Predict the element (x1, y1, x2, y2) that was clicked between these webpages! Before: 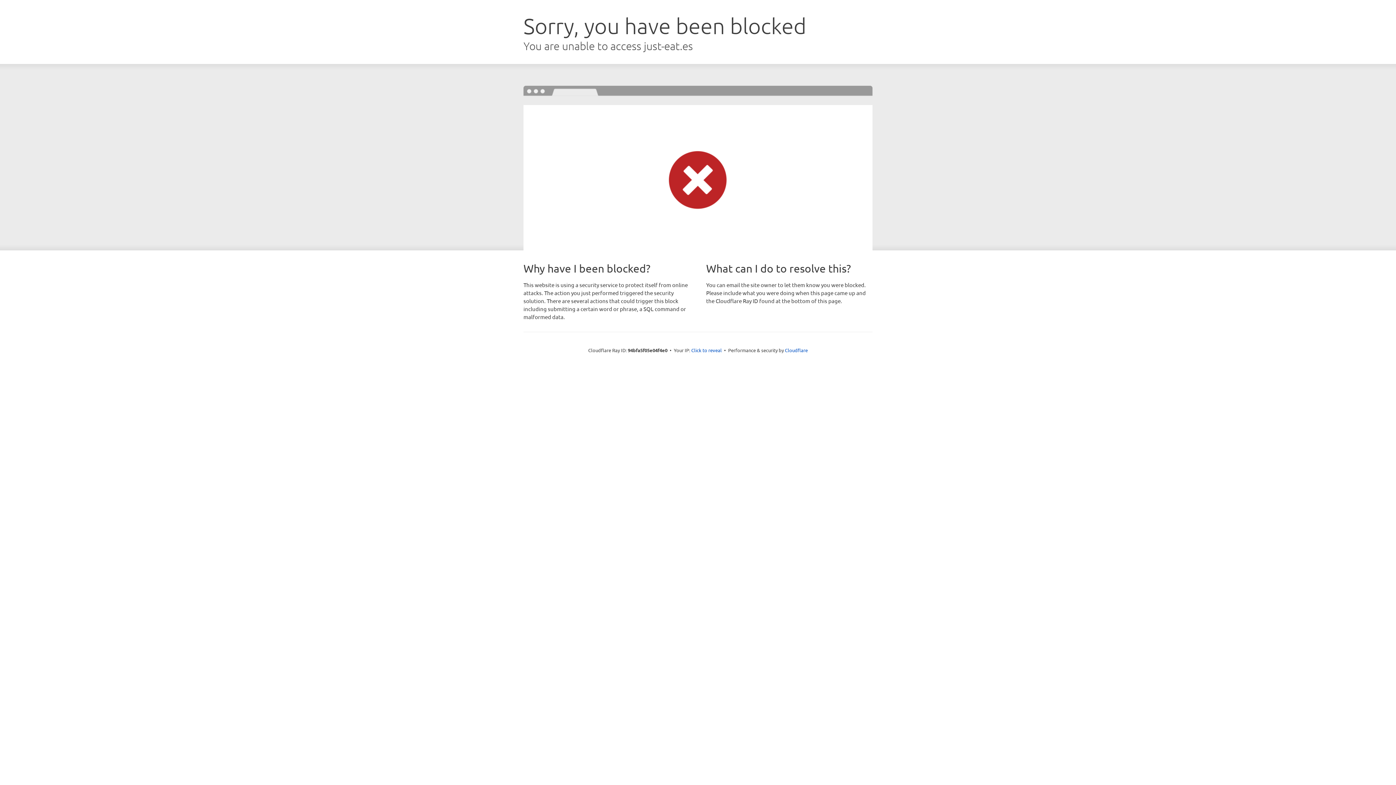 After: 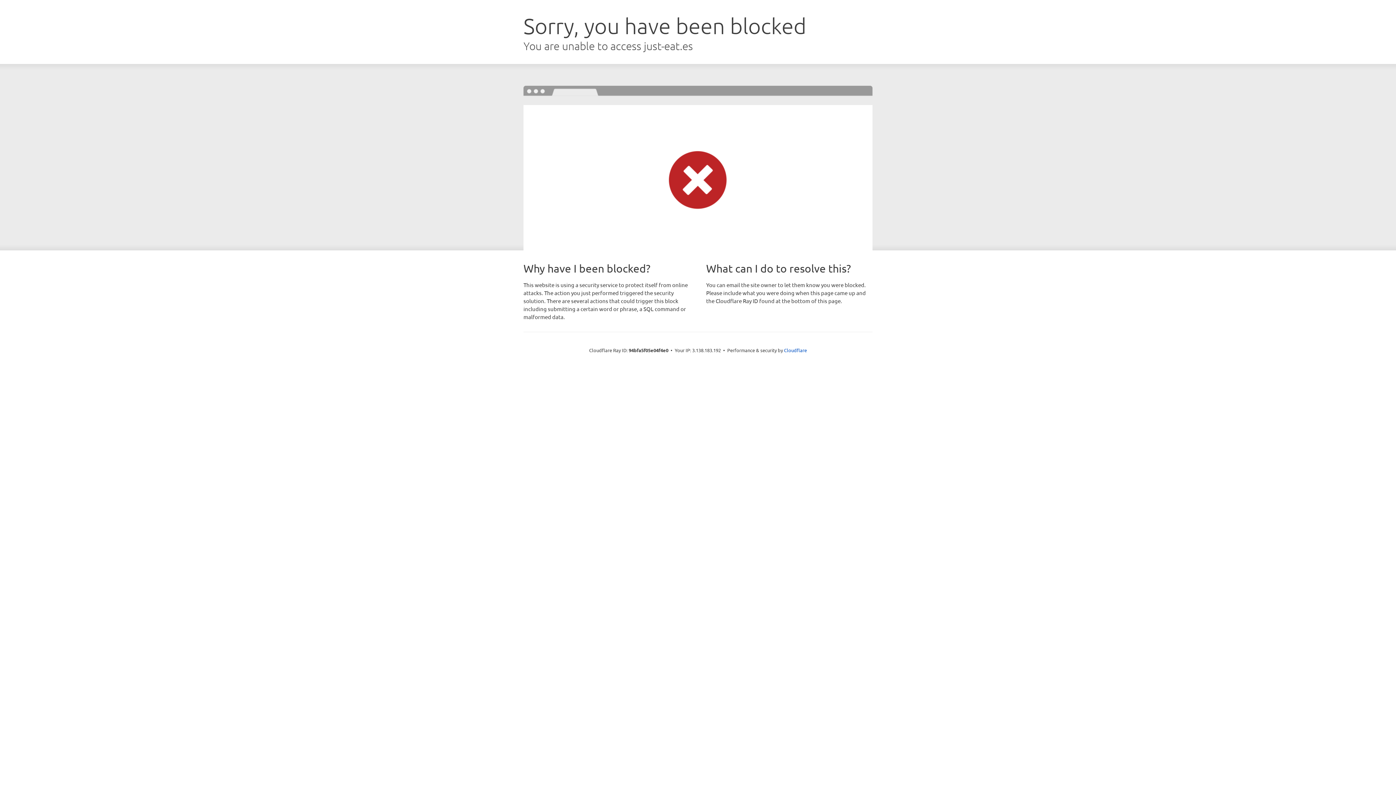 Action: label: Click to reveal bbox: (691, 346, 722, 353)